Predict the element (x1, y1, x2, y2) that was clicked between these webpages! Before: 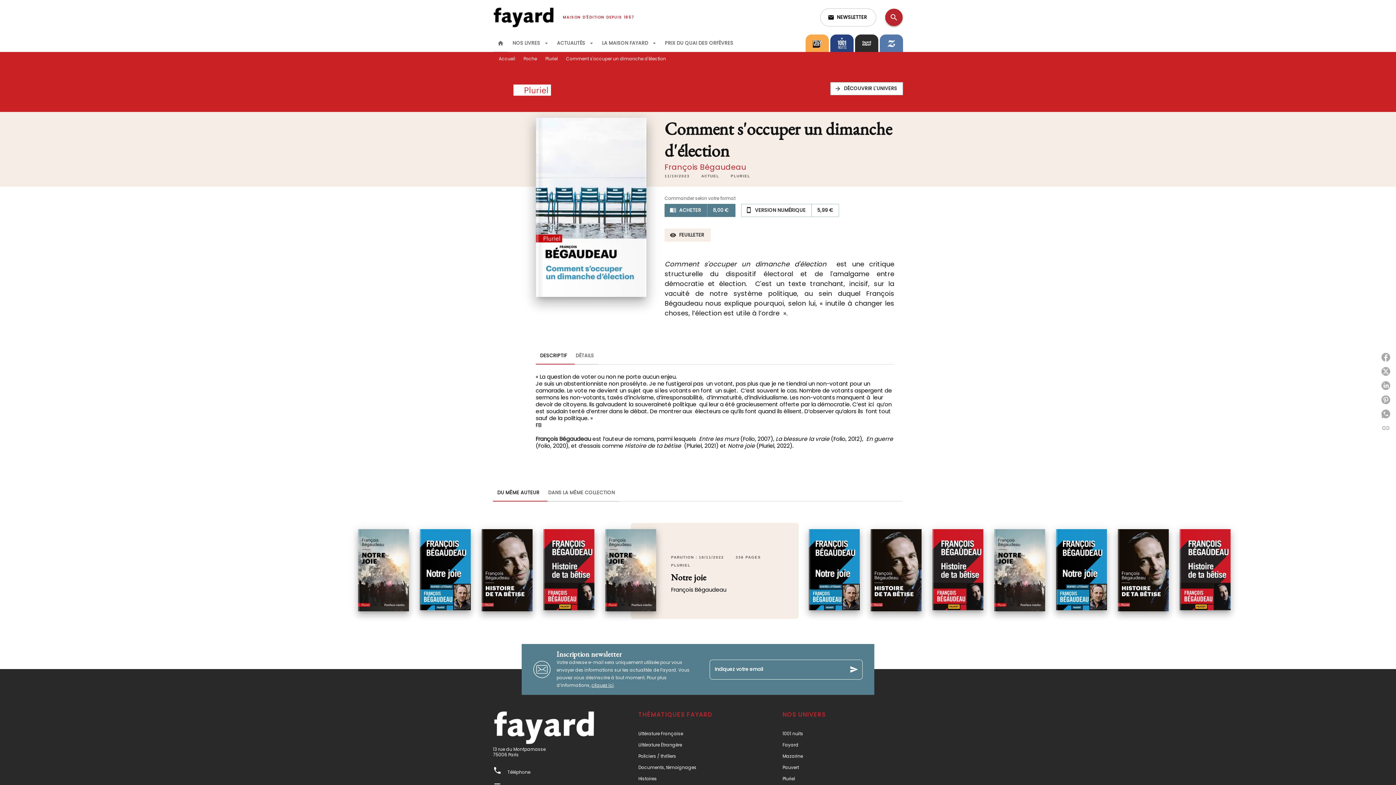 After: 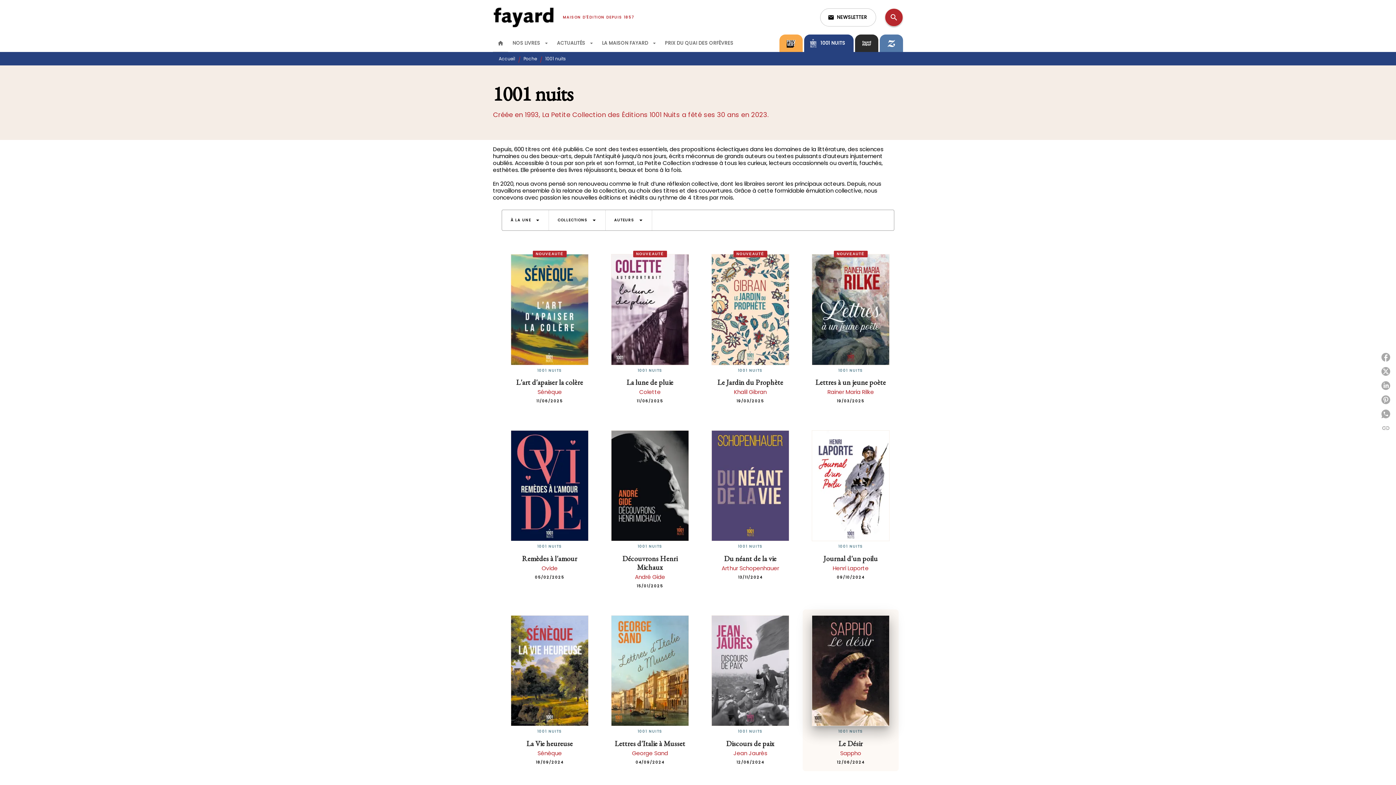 Action: label: 1001 nuits bbox: (782, 728, 885, 739)